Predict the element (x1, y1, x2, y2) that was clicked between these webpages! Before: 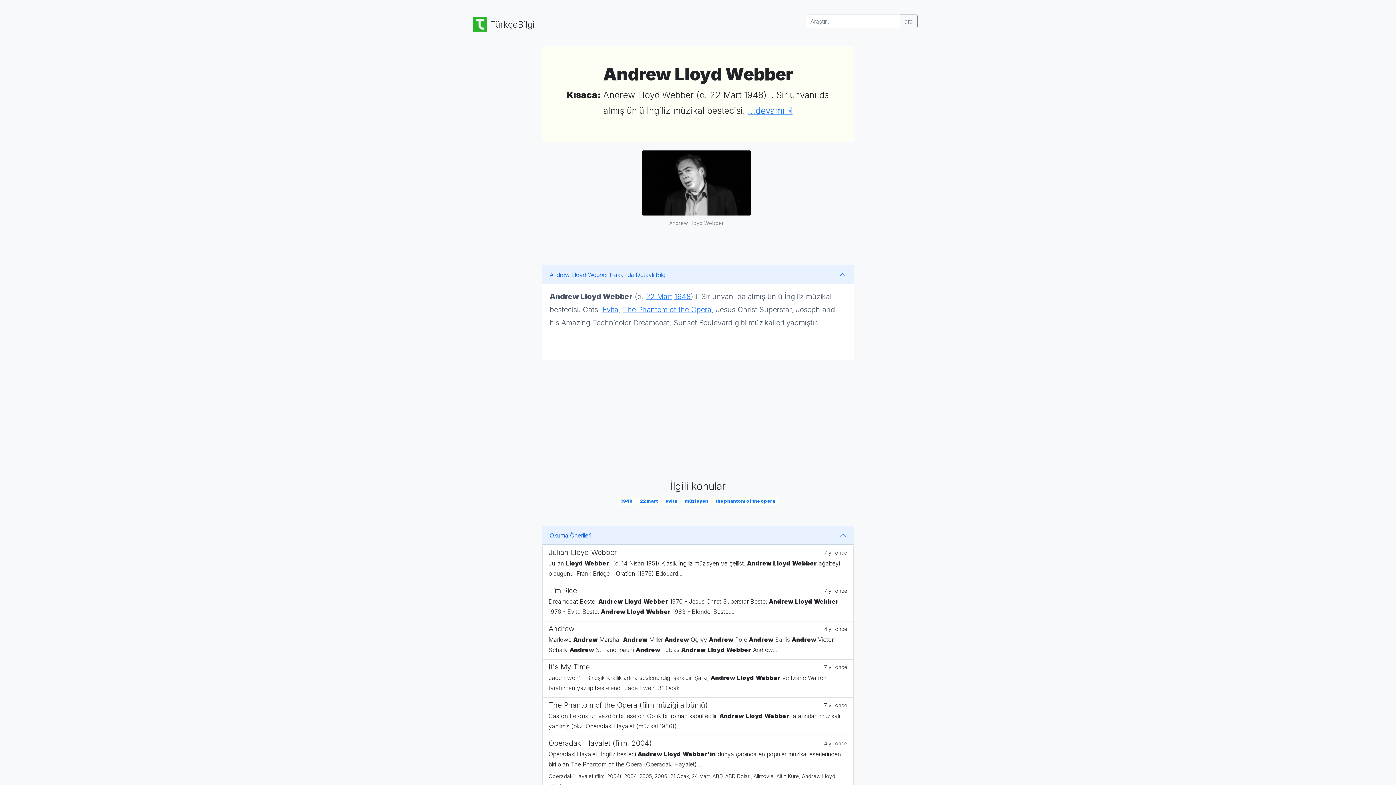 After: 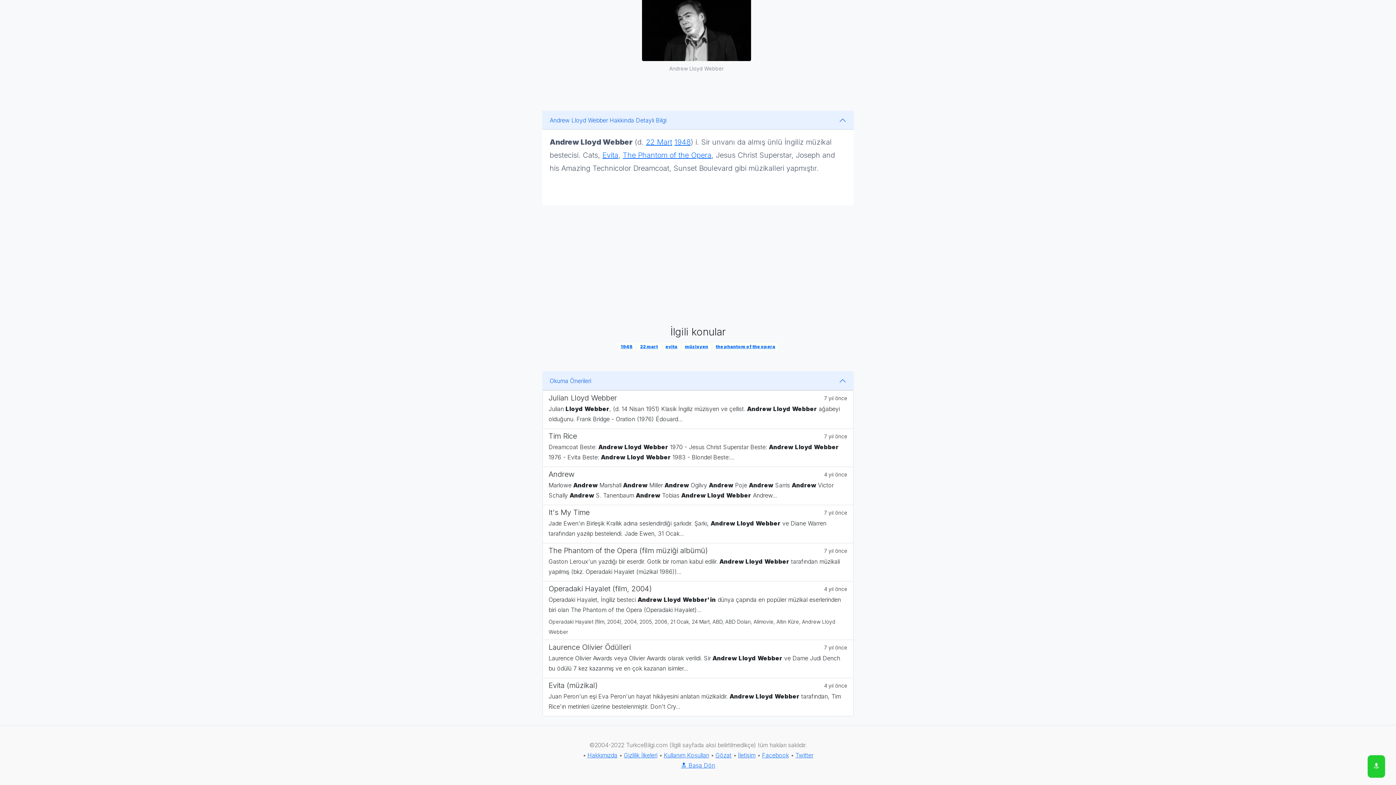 Action: label: ...devamı ☟ bbox: (748, 105, 792, 116)